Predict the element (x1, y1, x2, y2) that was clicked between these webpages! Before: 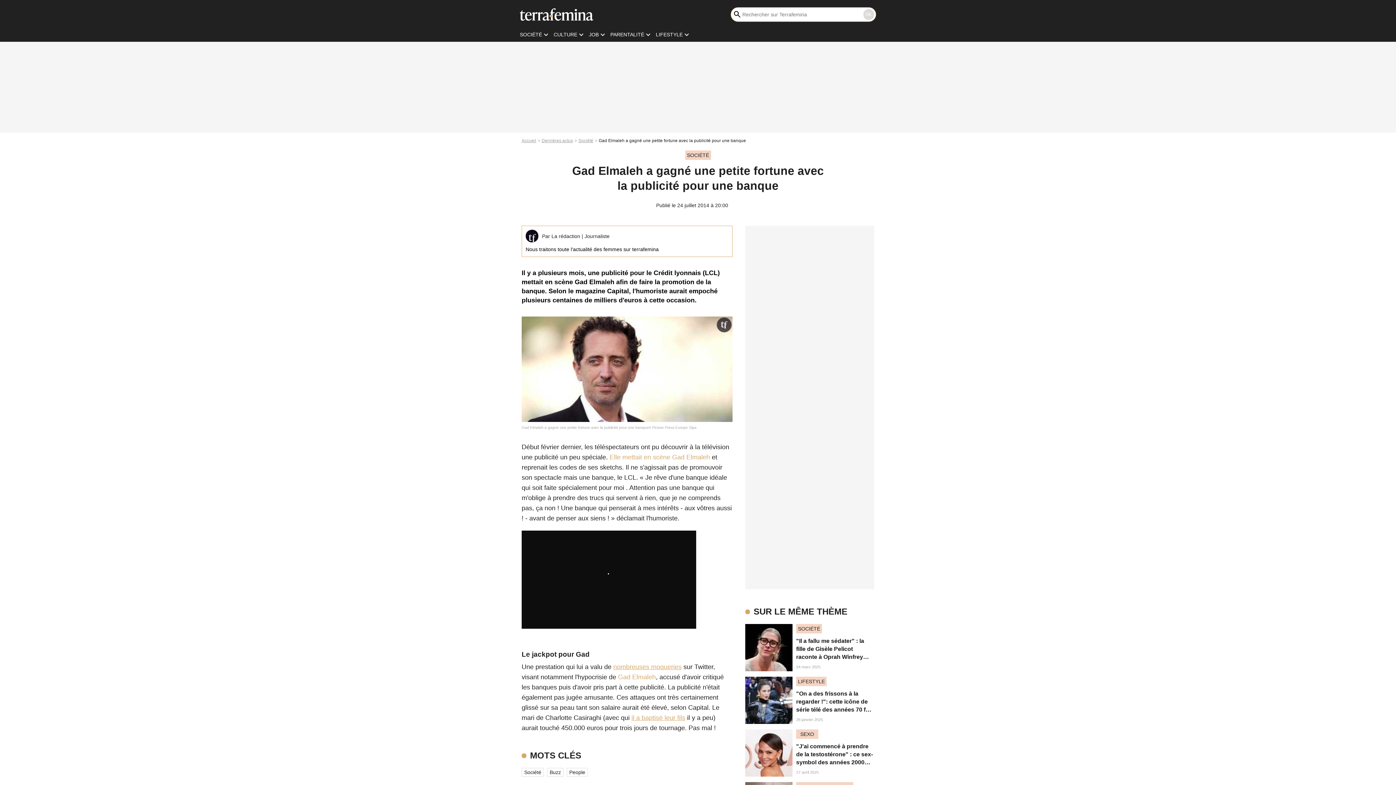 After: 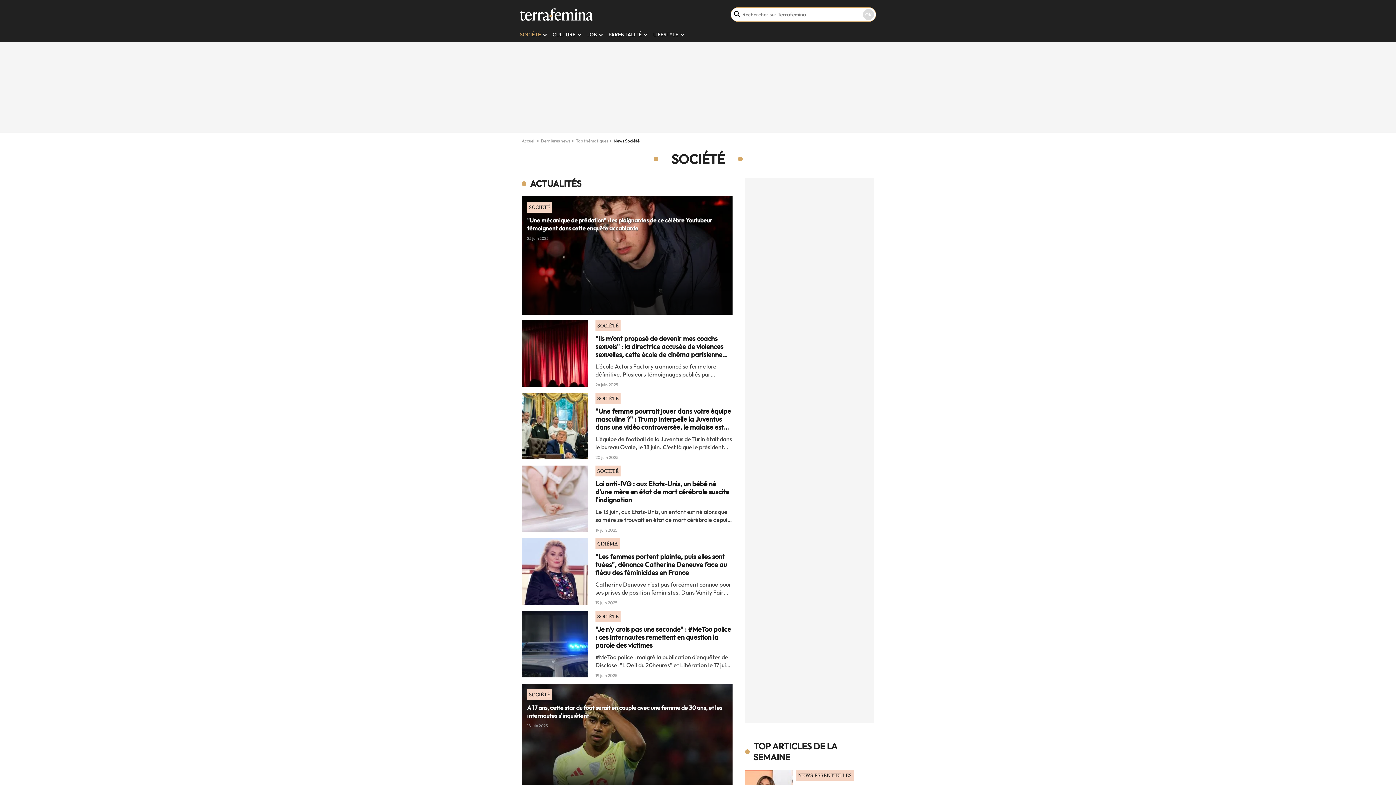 Action: bbox: (578, 138, 598, 143) label: Société